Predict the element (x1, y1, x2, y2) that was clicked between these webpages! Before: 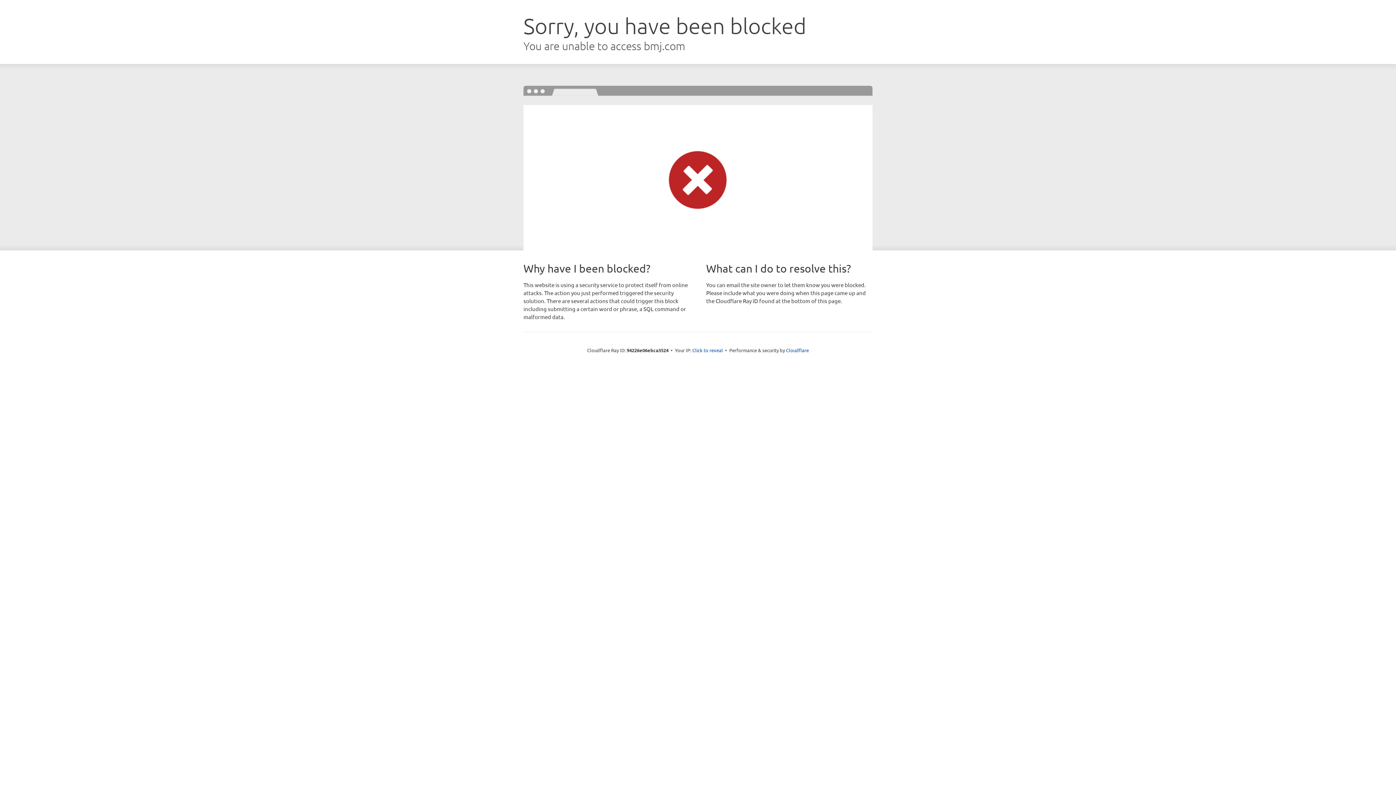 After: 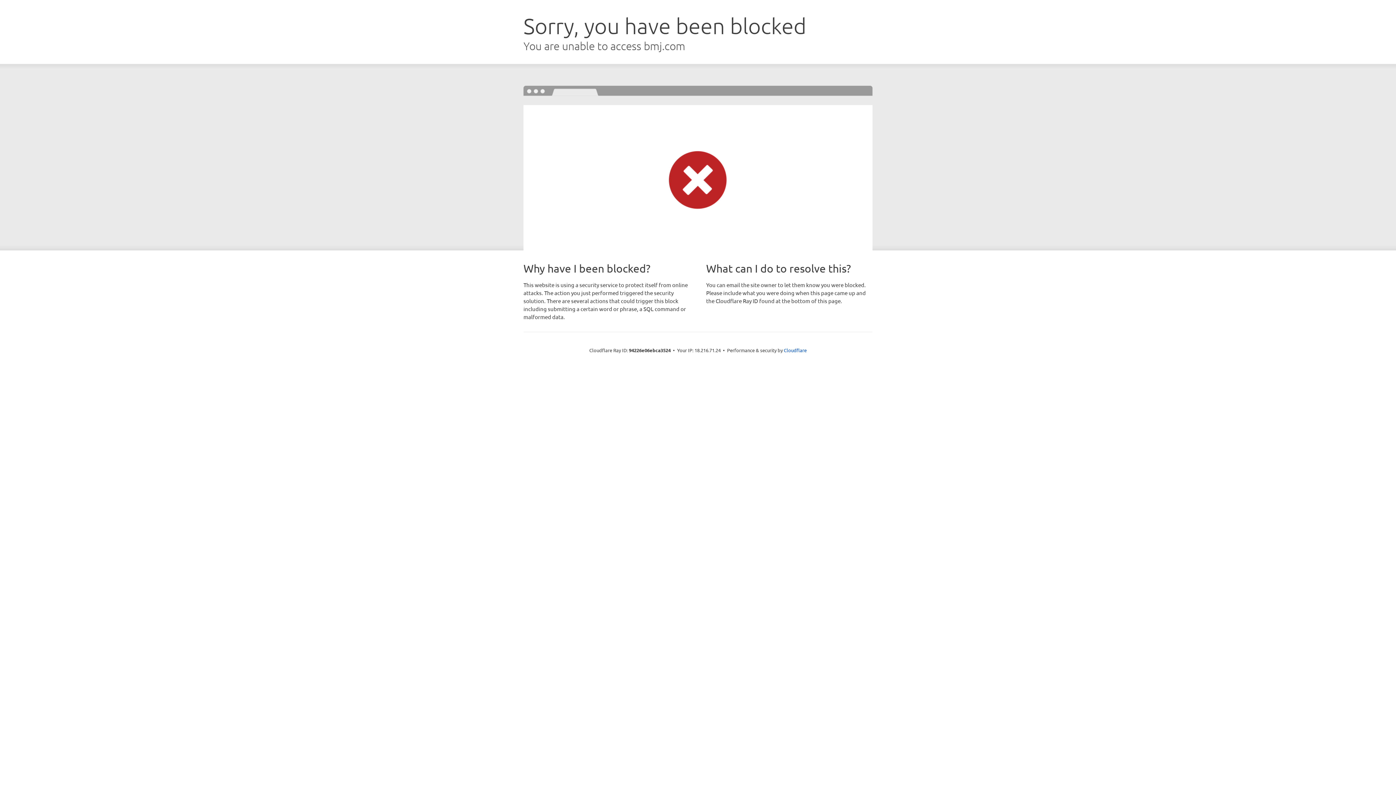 Action: bbox: (692, 346, 723, 353) label: Click to reveal